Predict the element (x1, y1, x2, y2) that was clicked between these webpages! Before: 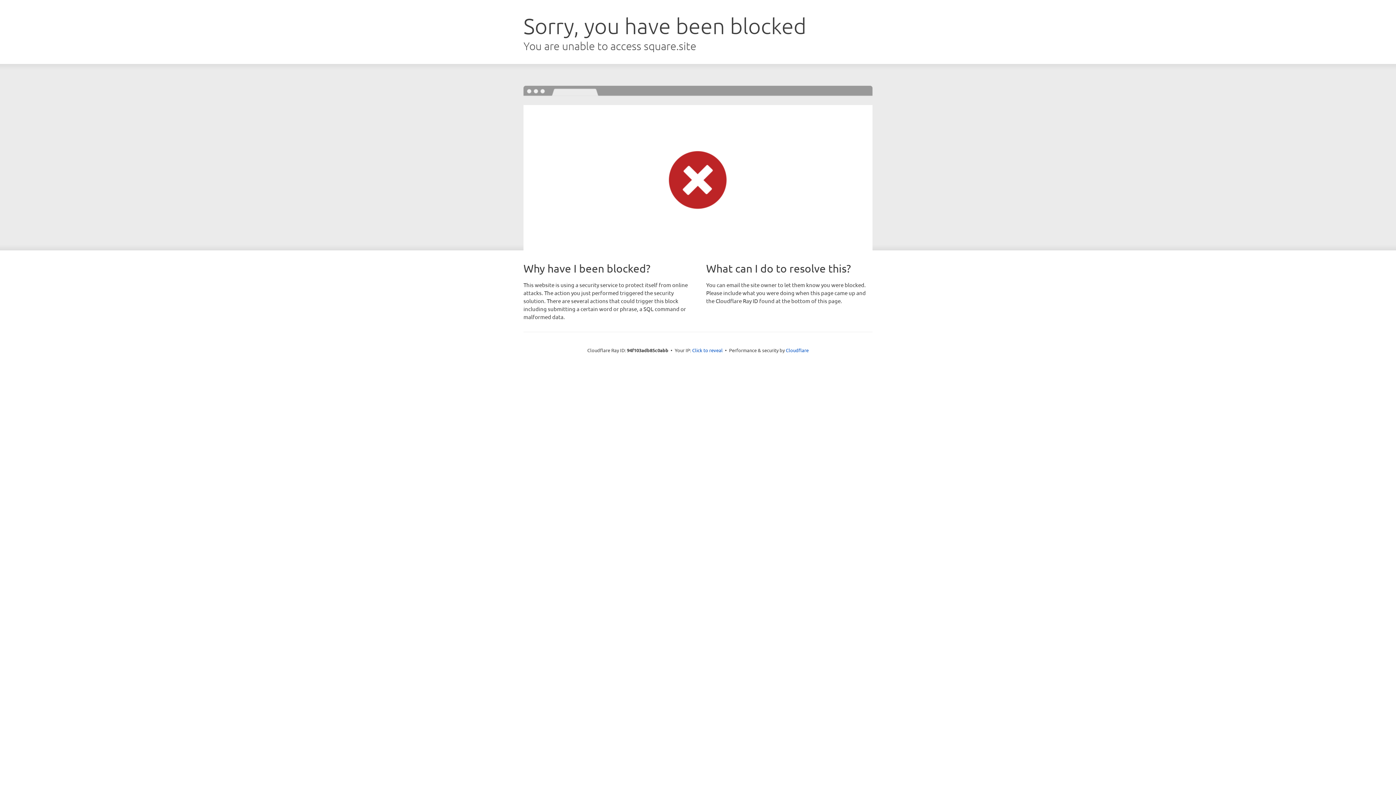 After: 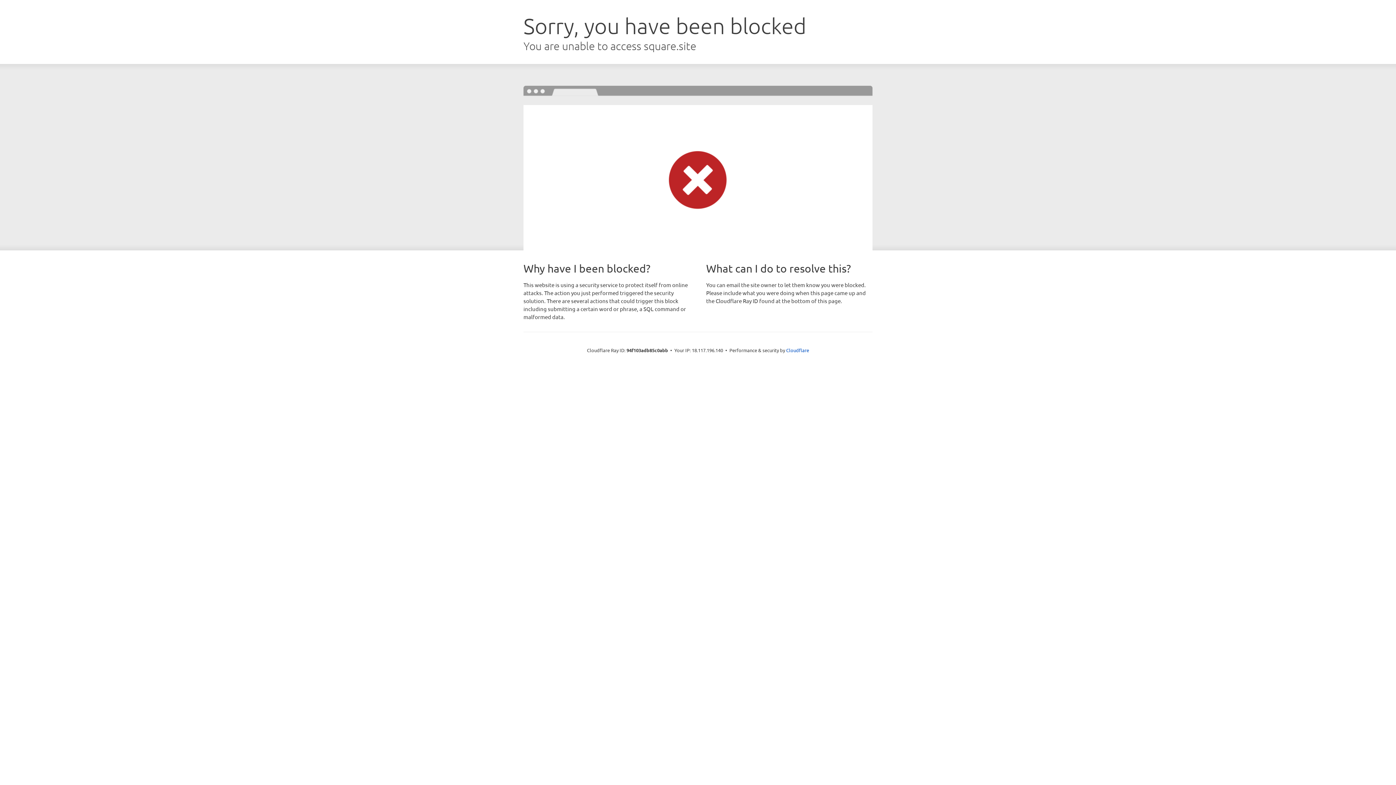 Action: bbox: (692, 346, 722, 353) label: Click to reveal